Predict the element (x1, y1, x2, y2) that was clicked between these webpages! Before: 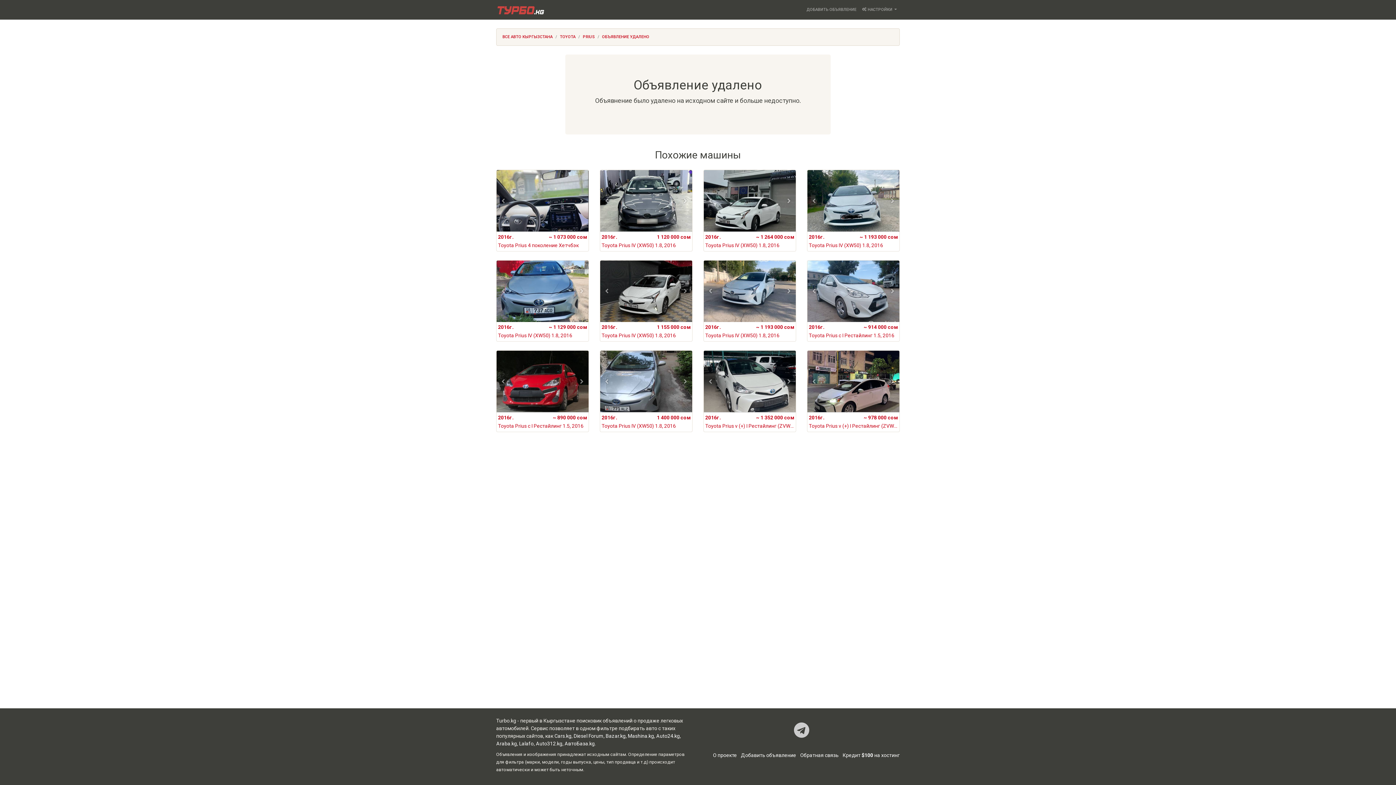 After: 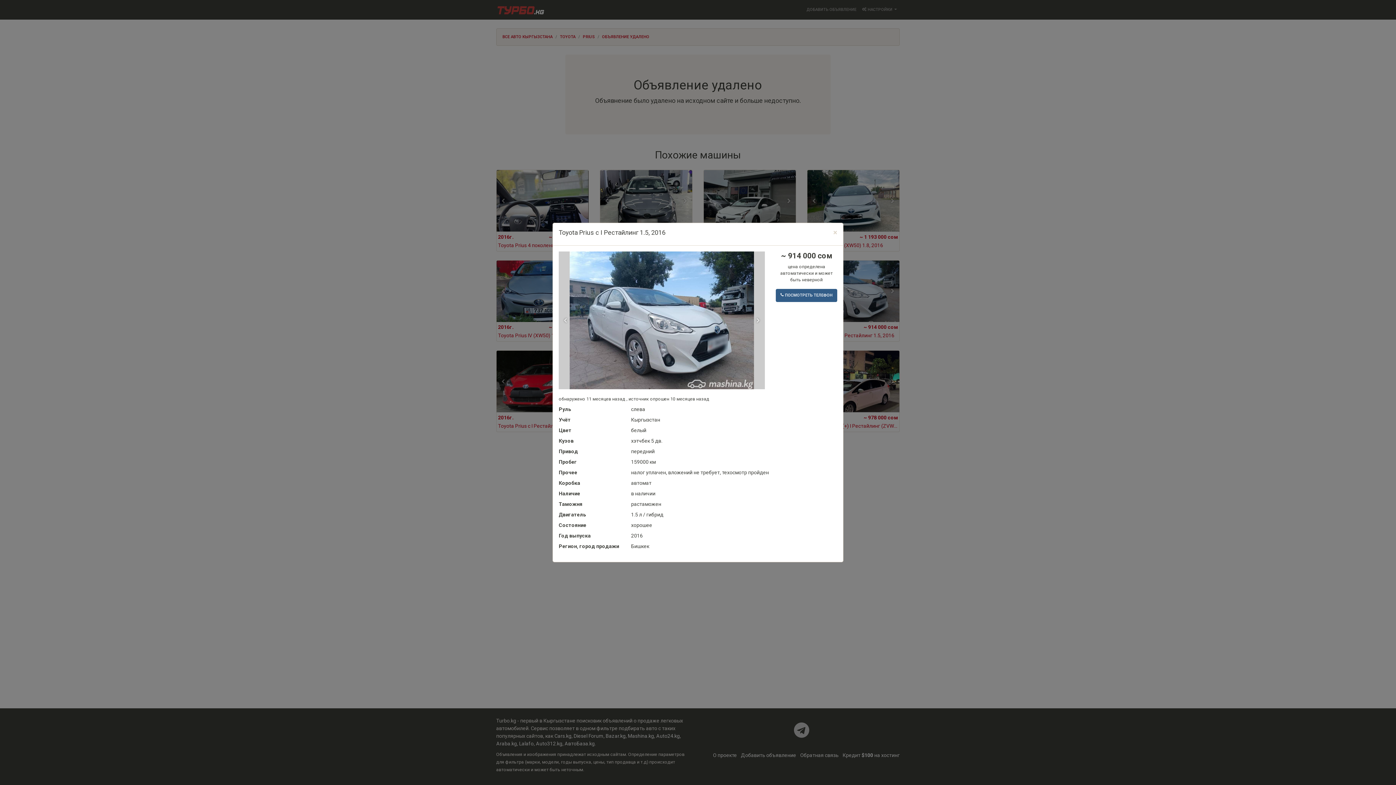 Action: bbox: (807, 322, 899, 341) label: 2016г.  
~ 914 000 сом

Toyota Prius c I Рестайлинг 1.5, 2016